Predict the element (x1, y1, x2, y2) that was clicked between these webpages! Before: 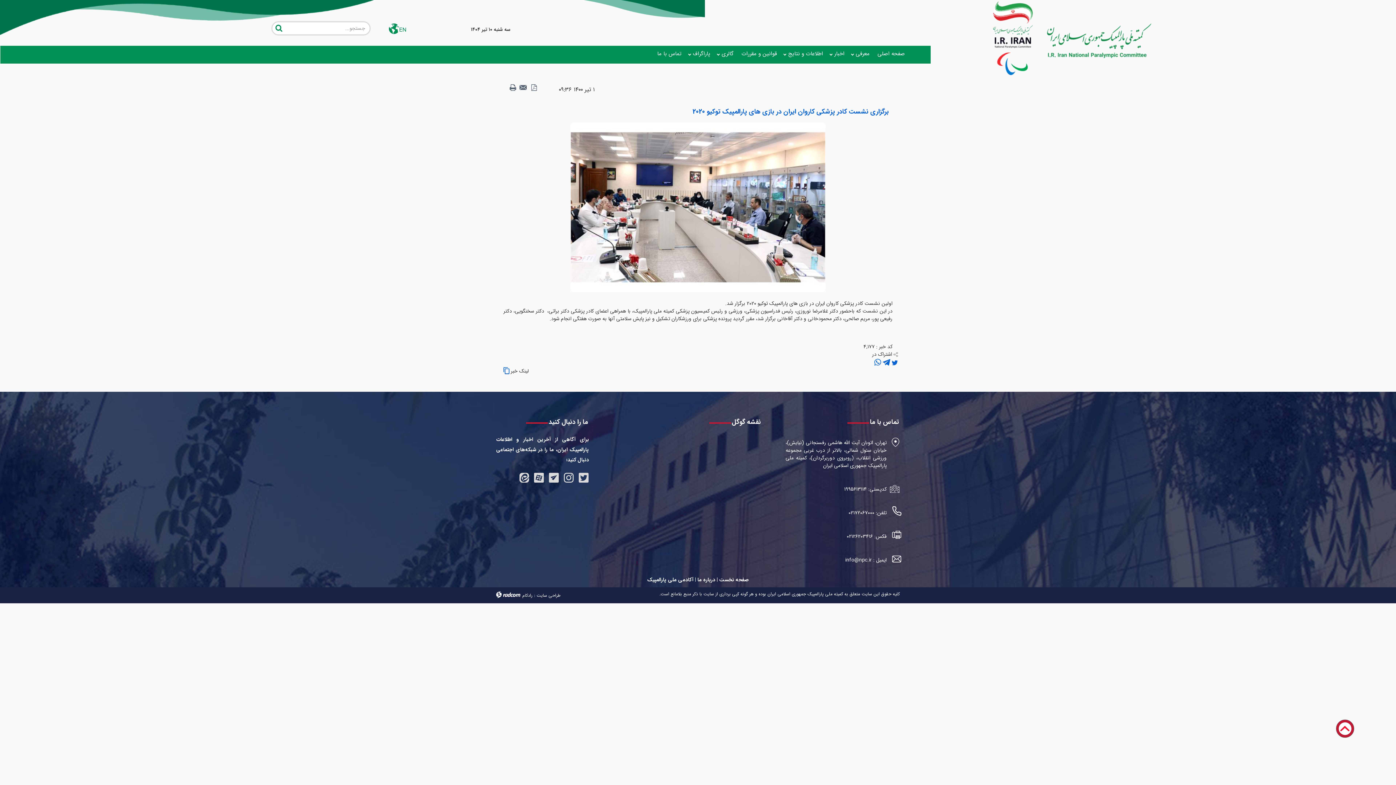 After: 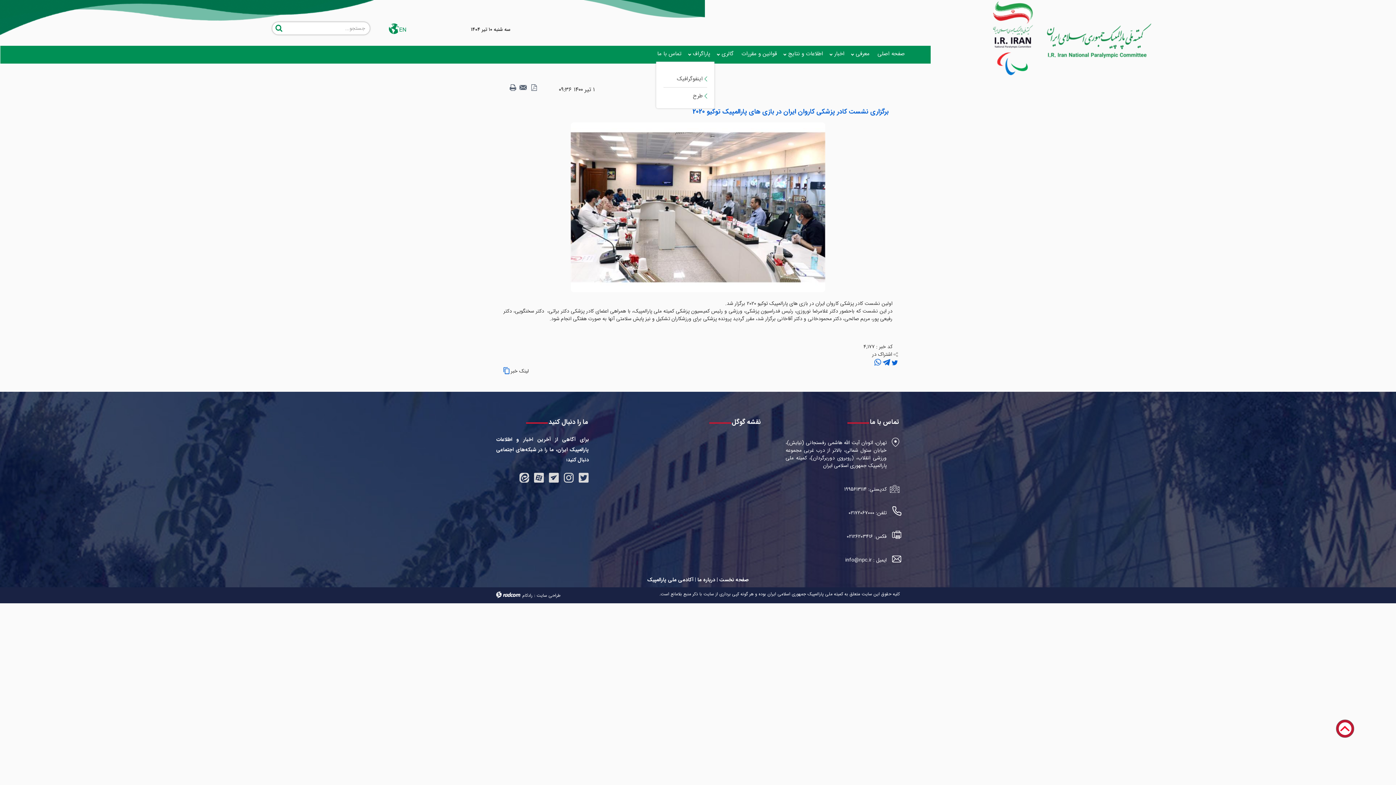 Action: label: پاراگراف bbox: (693, 49, 710, 58)